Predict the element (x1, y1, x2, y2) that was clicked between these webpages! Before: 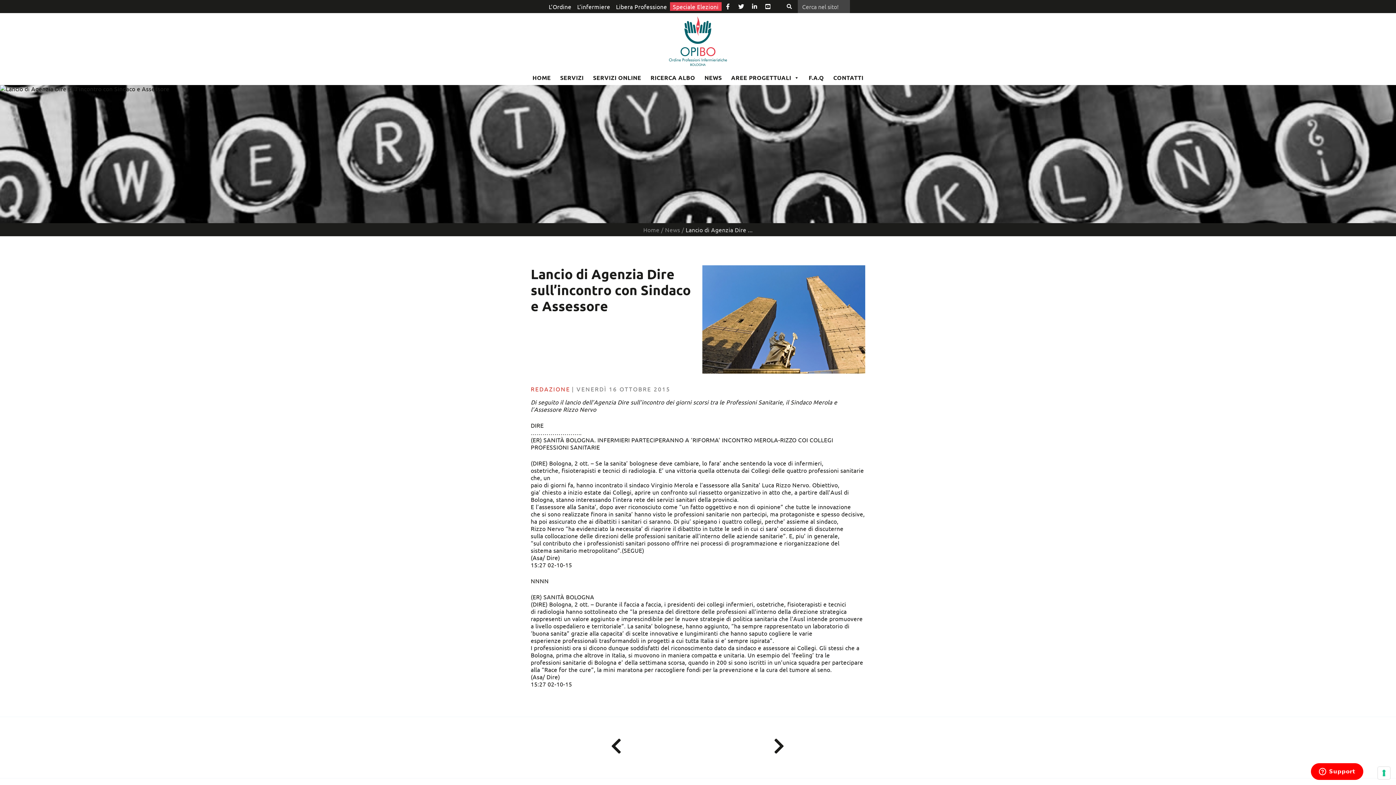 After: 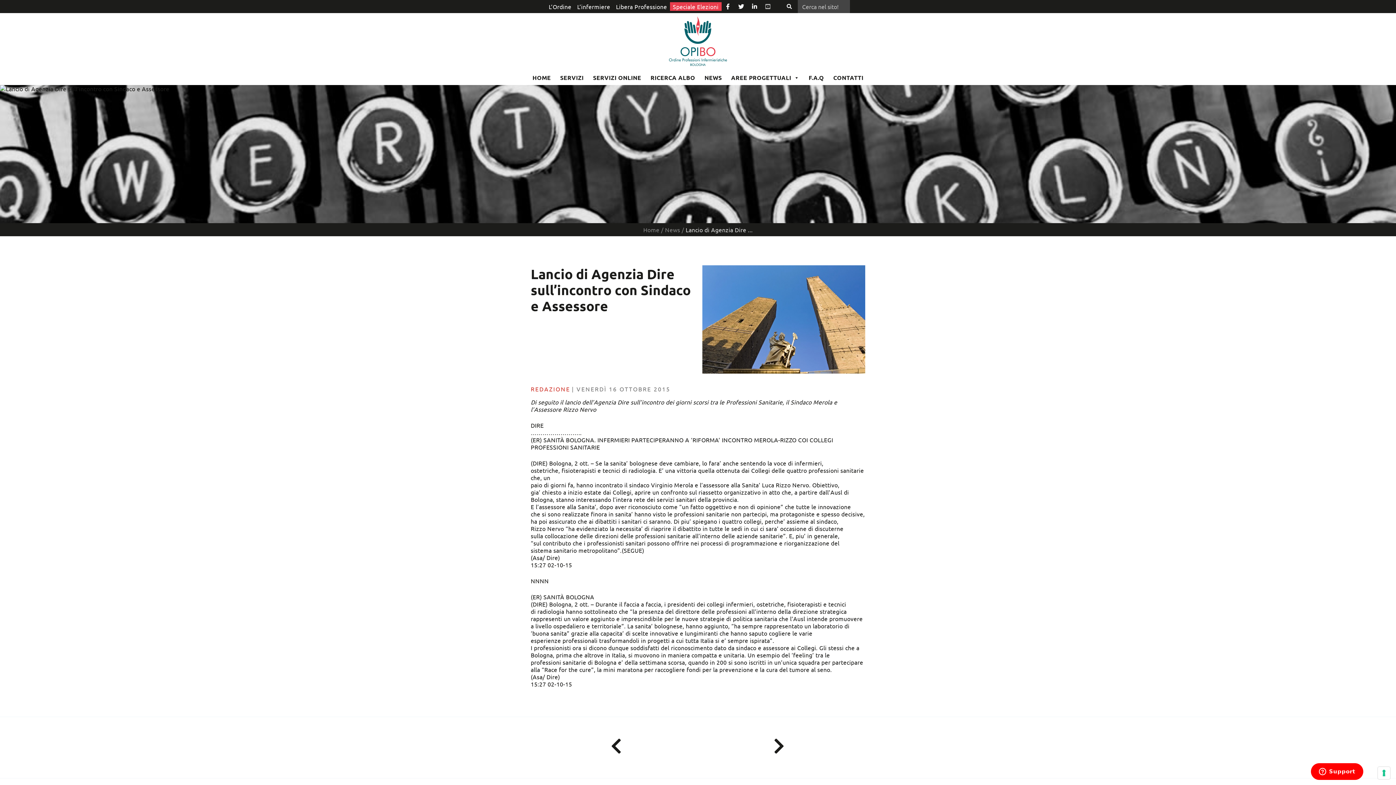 Action: bbox: (761, 0, 774, 12)